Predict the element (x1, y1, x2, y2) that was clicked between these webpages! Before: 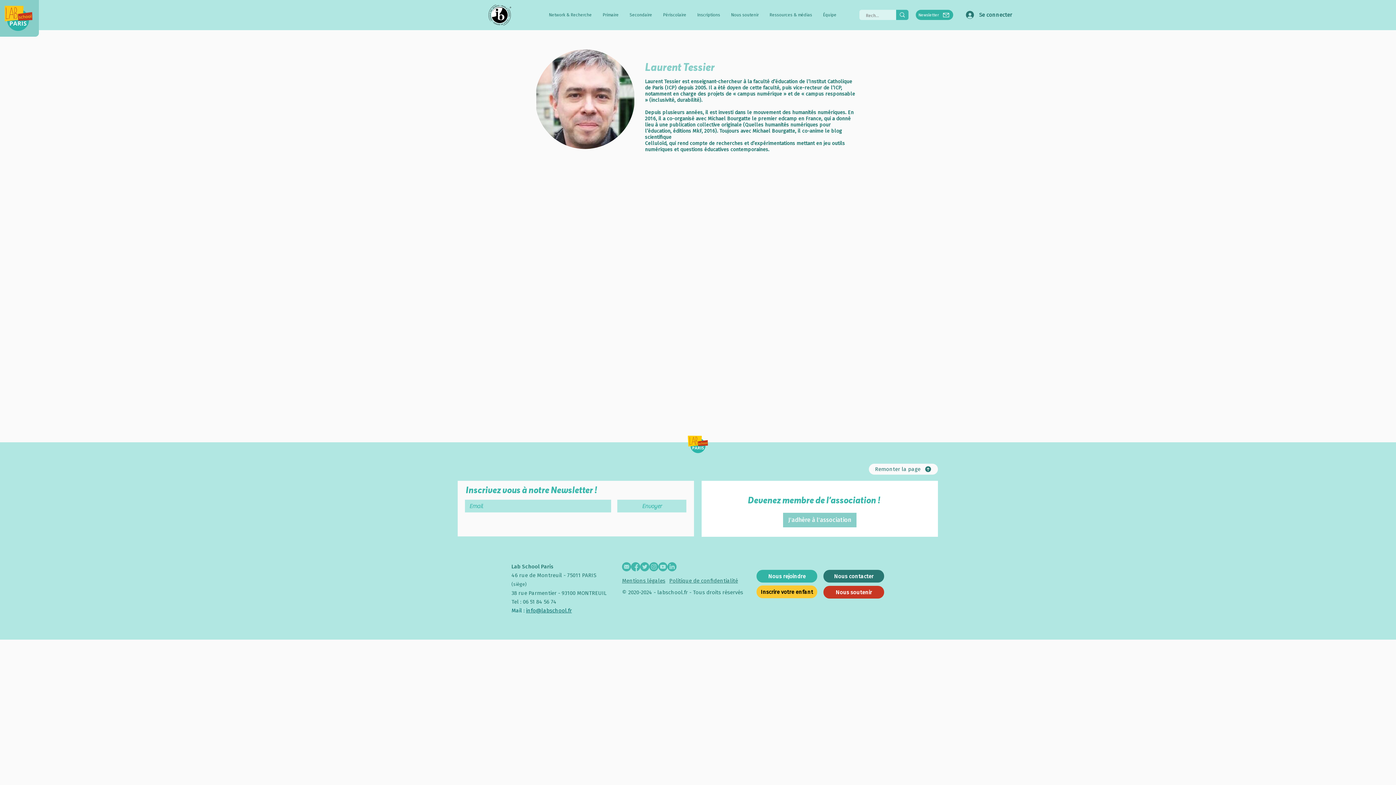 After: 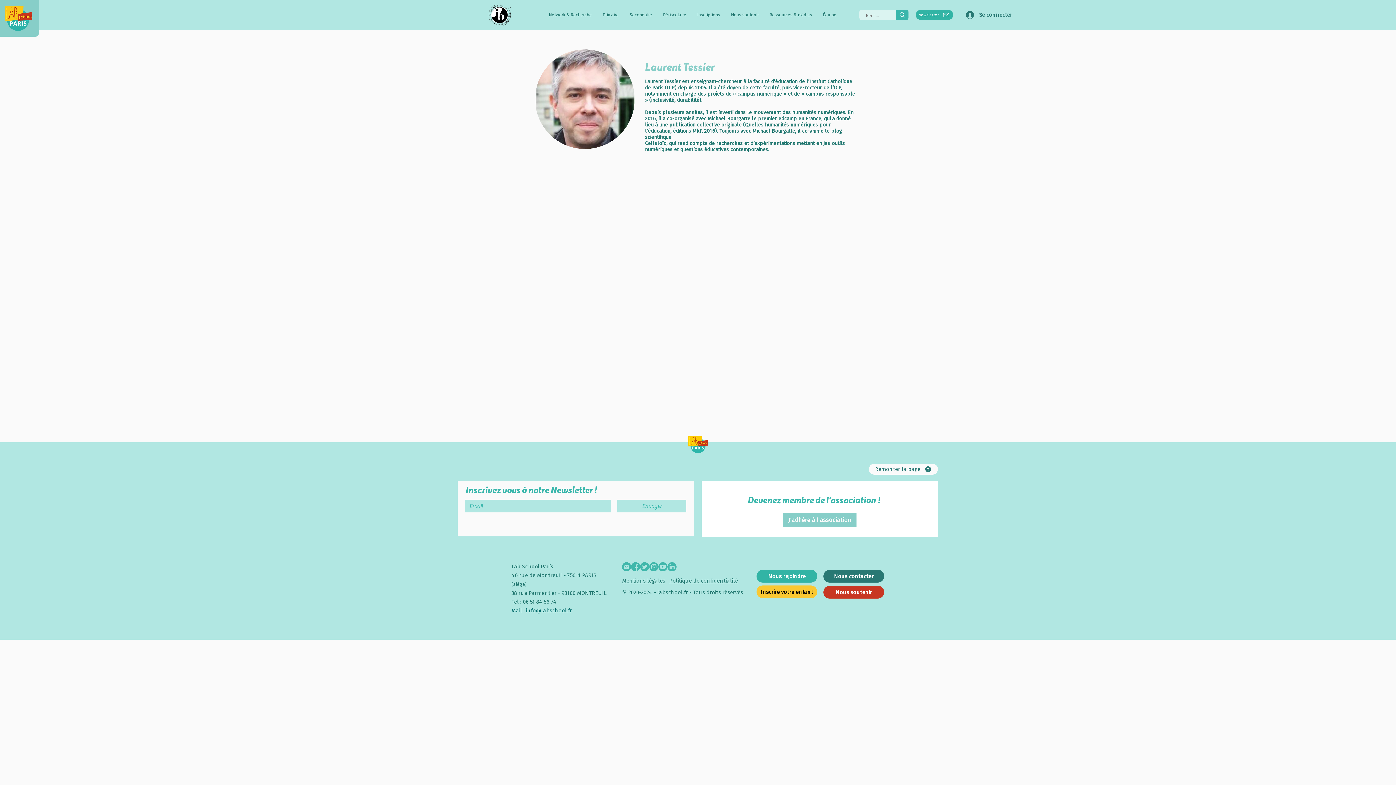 Action: label: Facebook bbox: (631, 562, 640, 571)